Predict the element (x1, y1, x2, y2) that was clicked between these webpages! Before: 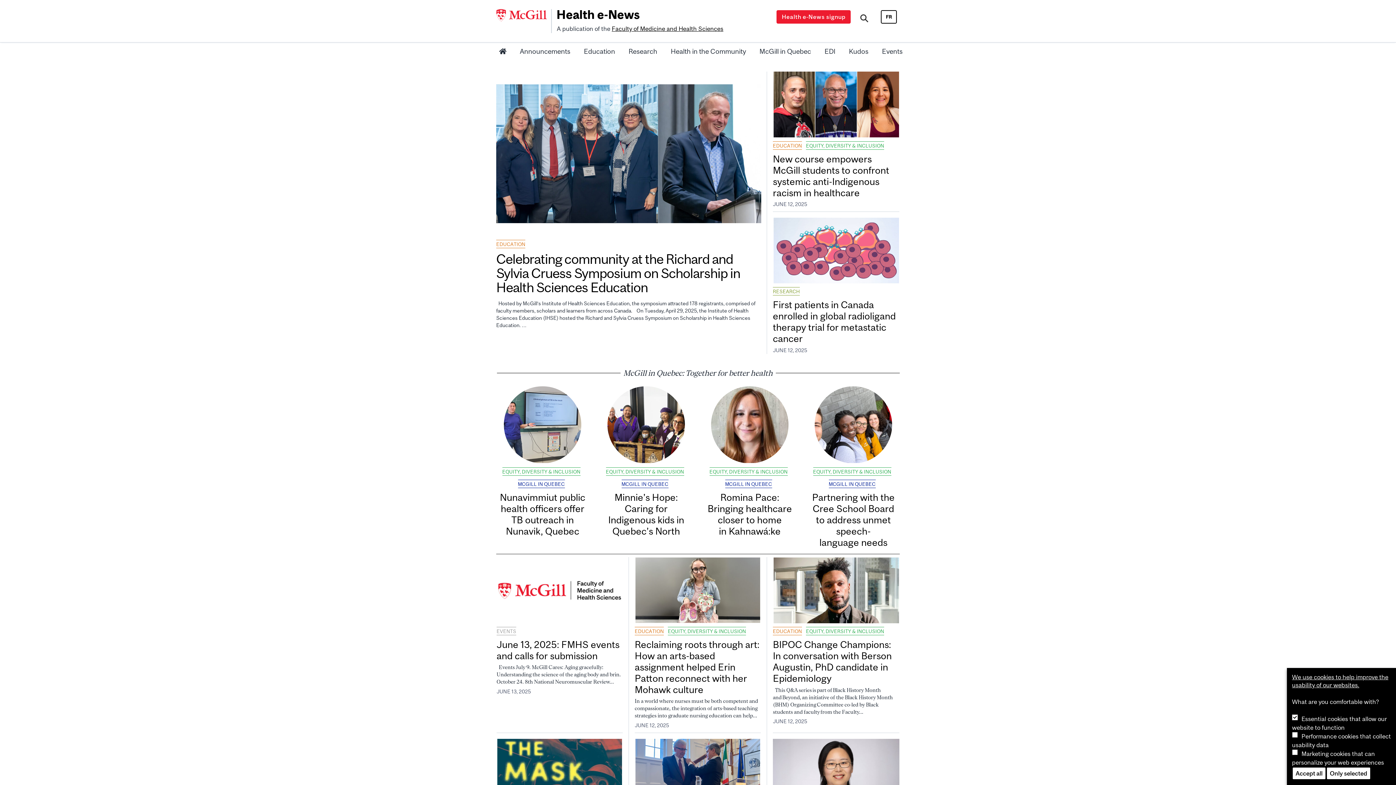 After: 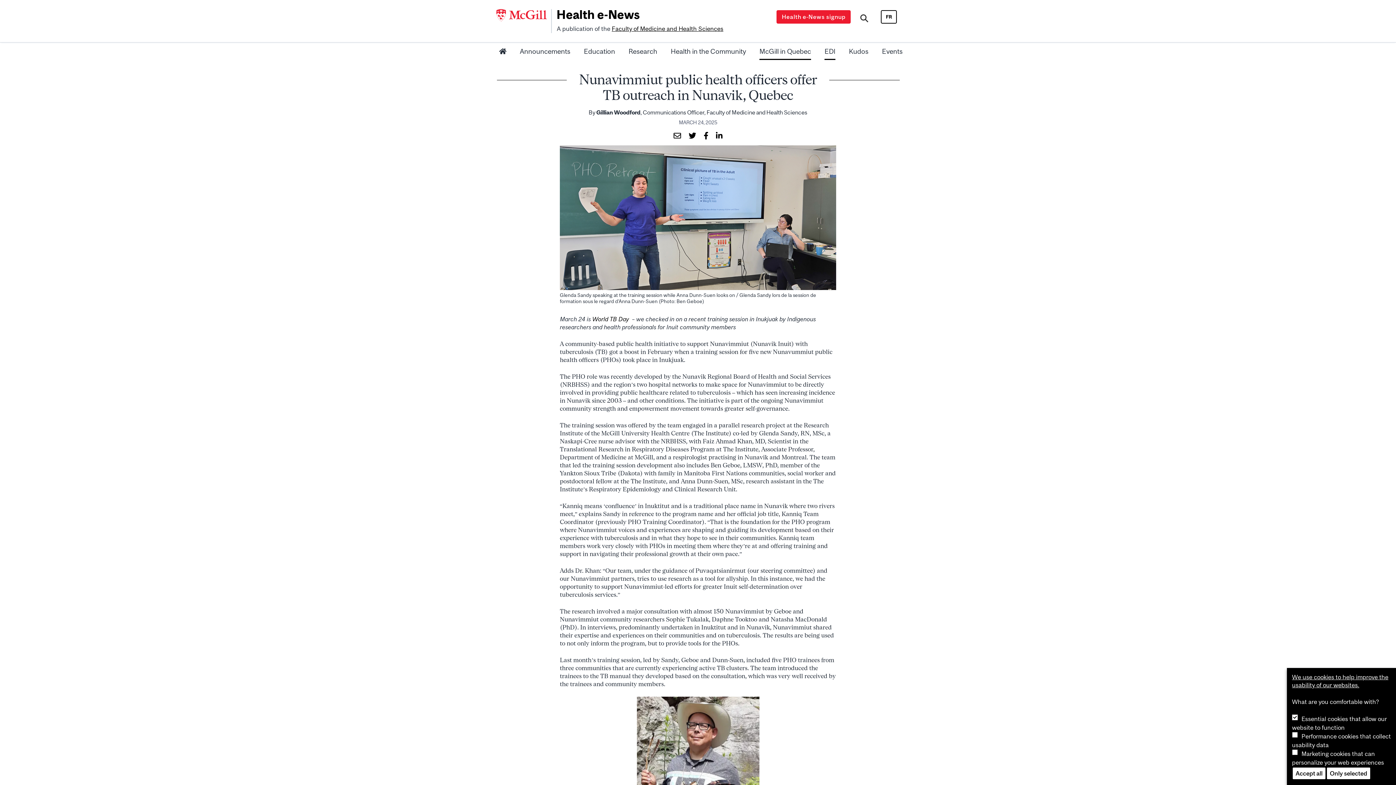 Action: bbox: (504, 386, 581, 463)